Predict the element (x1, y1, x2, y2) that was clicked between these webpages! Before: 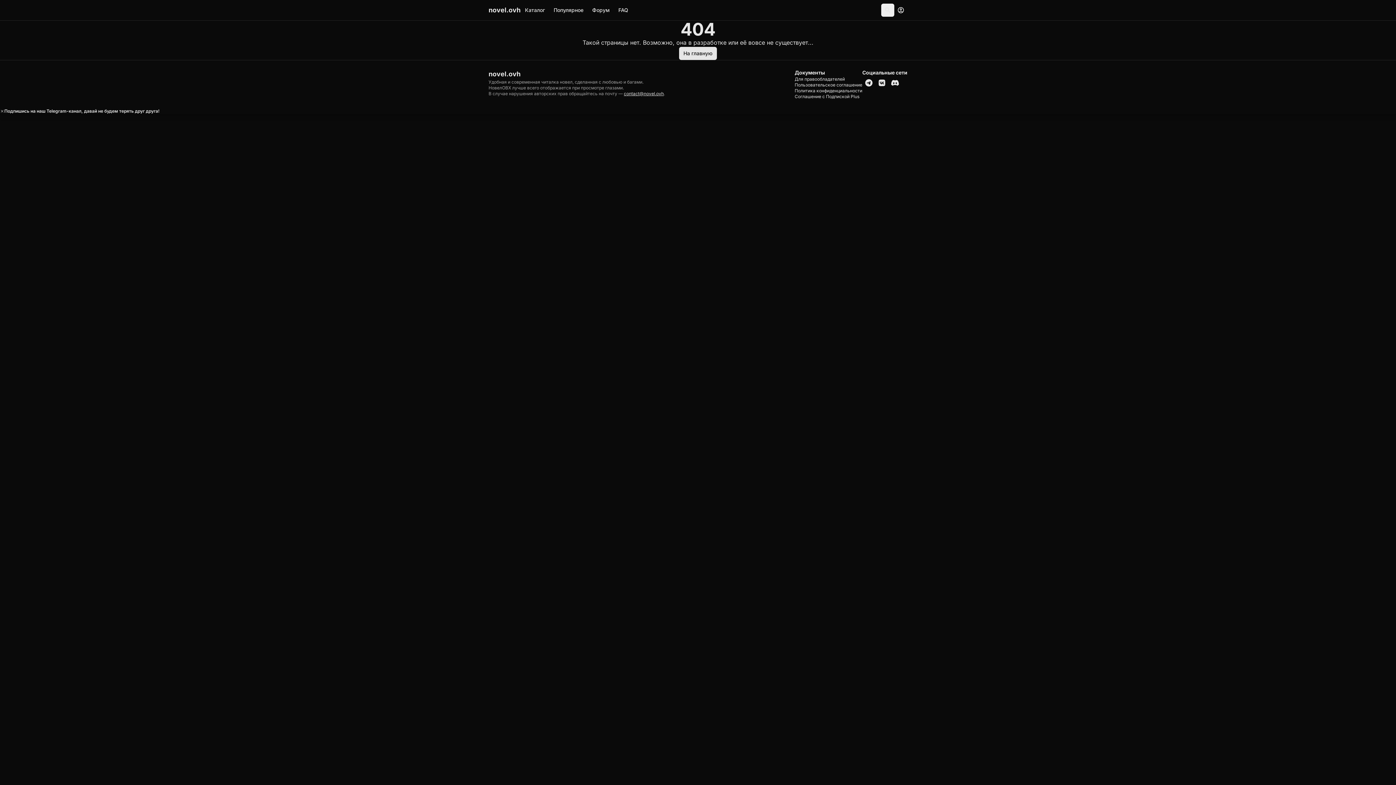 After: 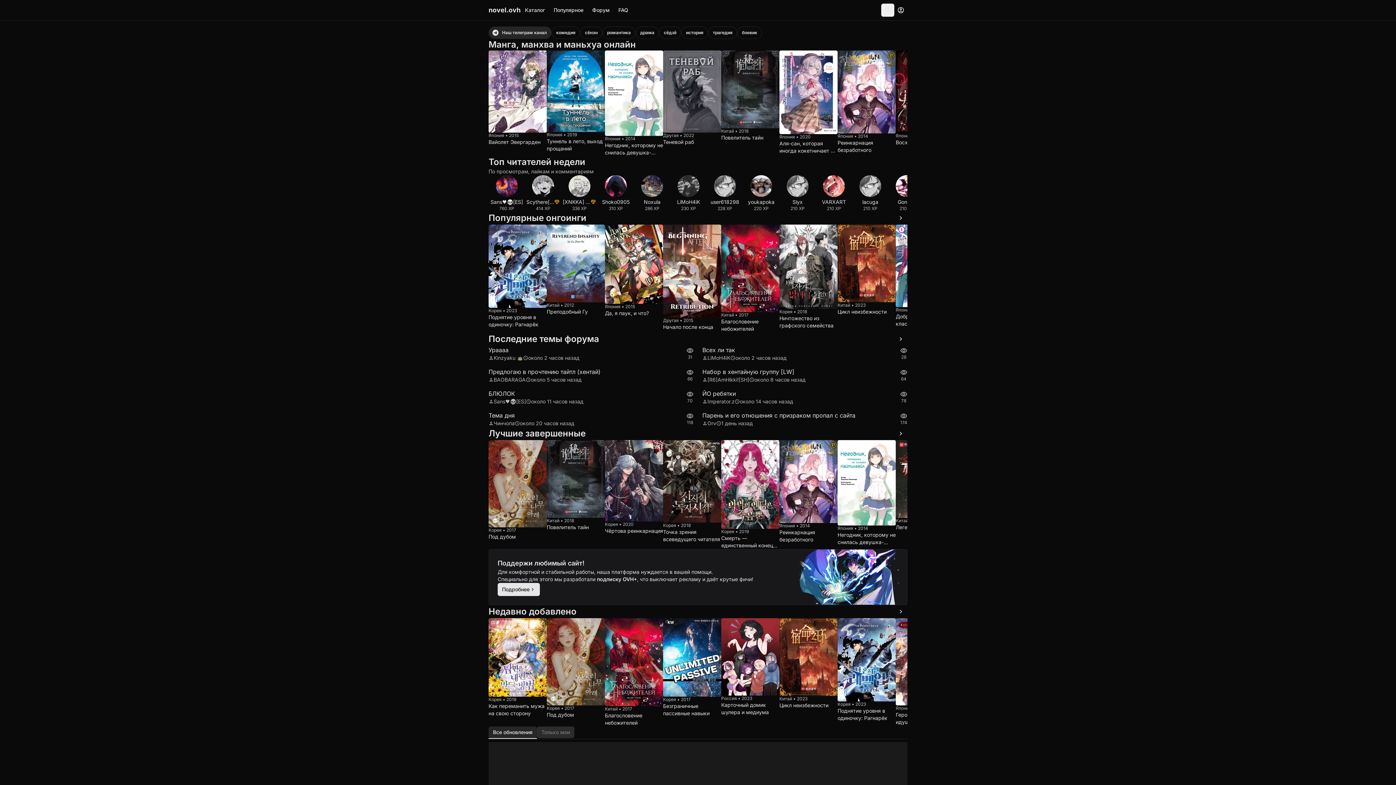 Action: label: На главную bbox: (679, 46, 717, 60)